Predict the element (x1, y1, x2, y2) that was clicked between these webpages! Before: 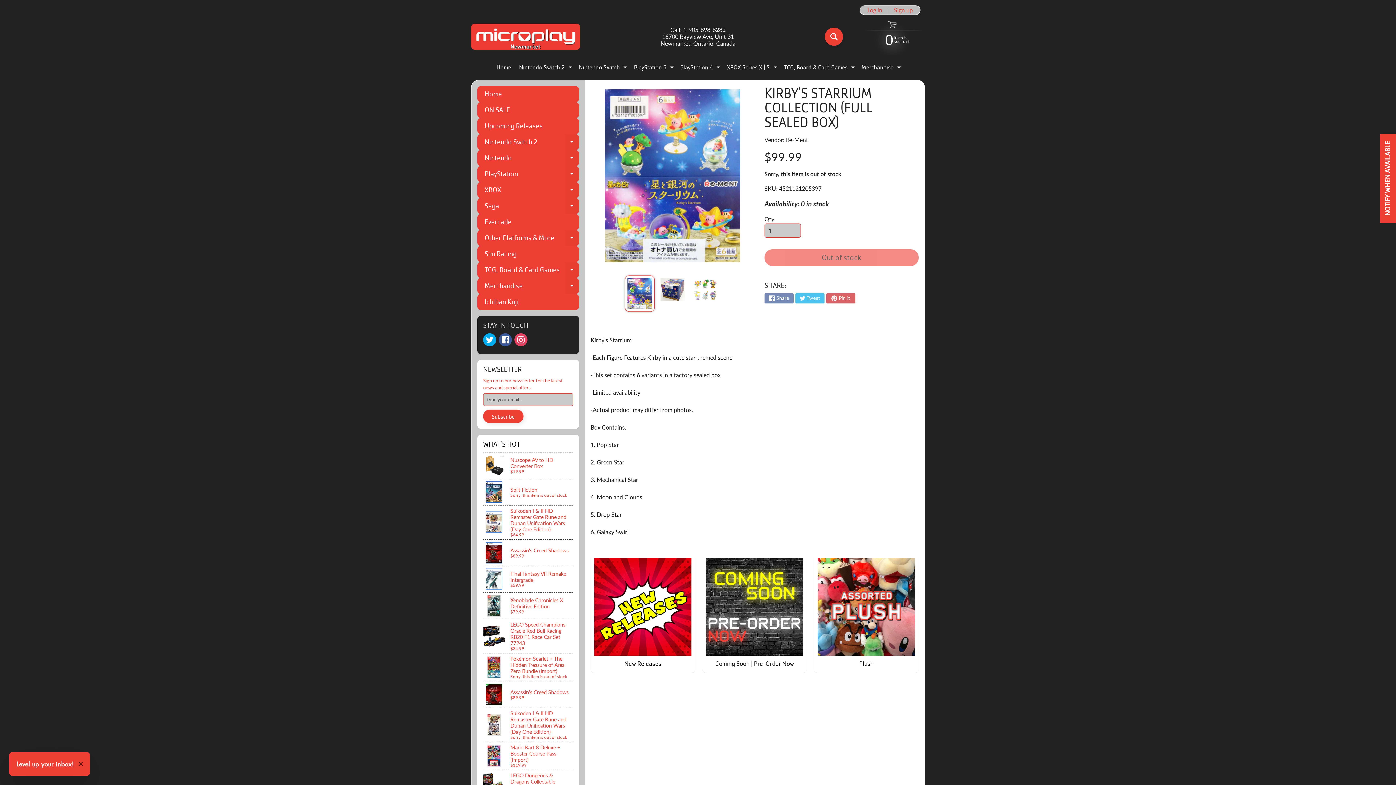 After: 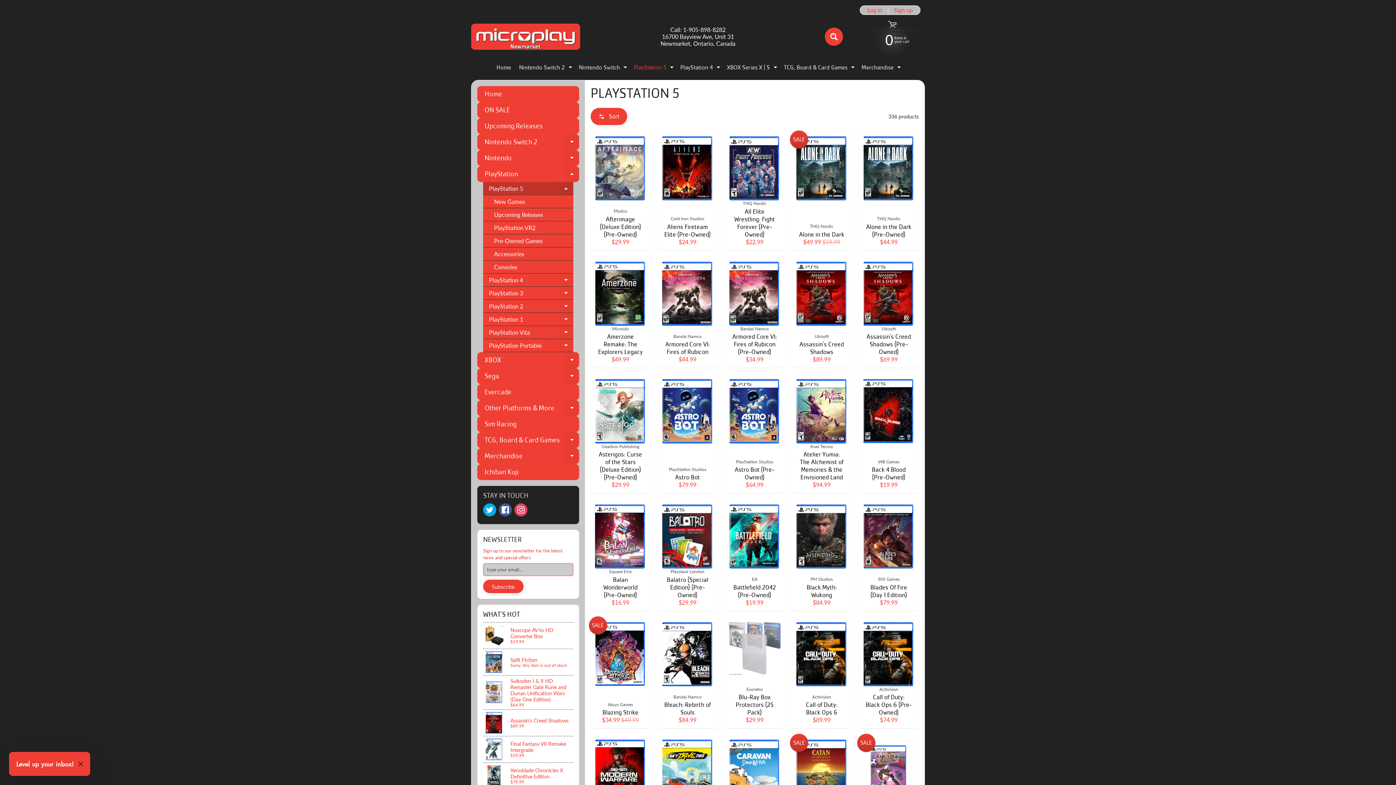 Action: label: PlayStation 5
Expand child menu bbox: (631, 61, 675, 73)